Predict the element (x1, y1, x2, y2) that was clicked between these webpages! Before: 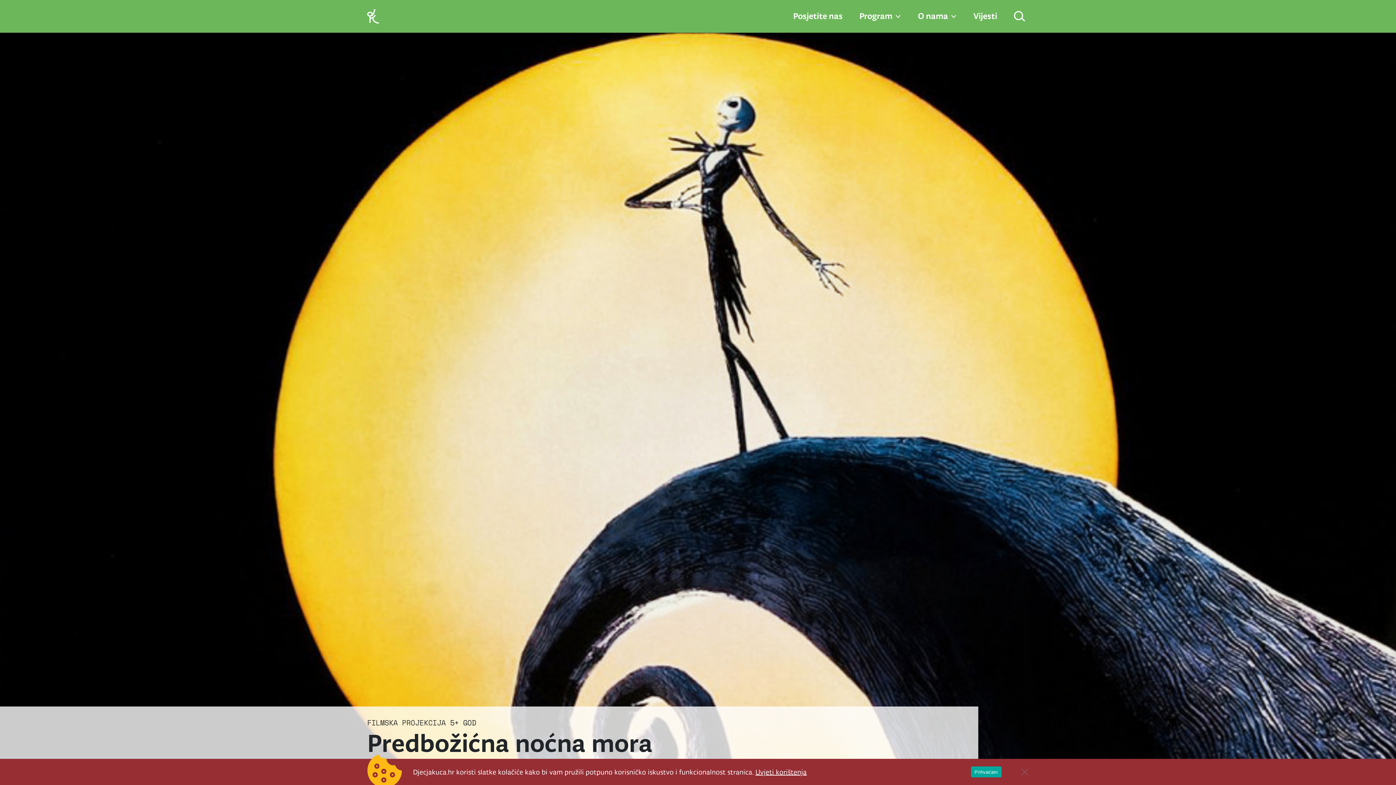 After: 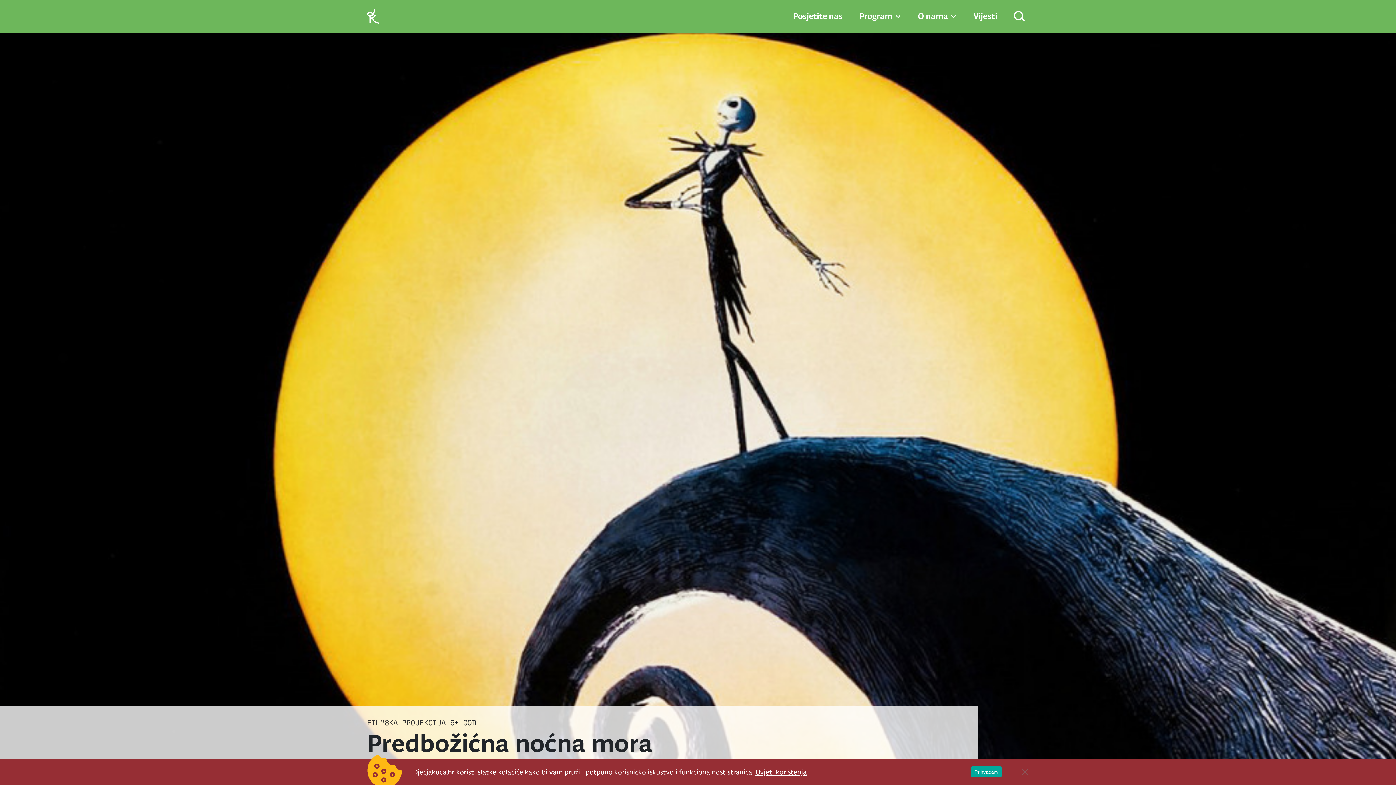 Action: label: Uvjeti korištenja bbox: (755, 768, 806, 776)